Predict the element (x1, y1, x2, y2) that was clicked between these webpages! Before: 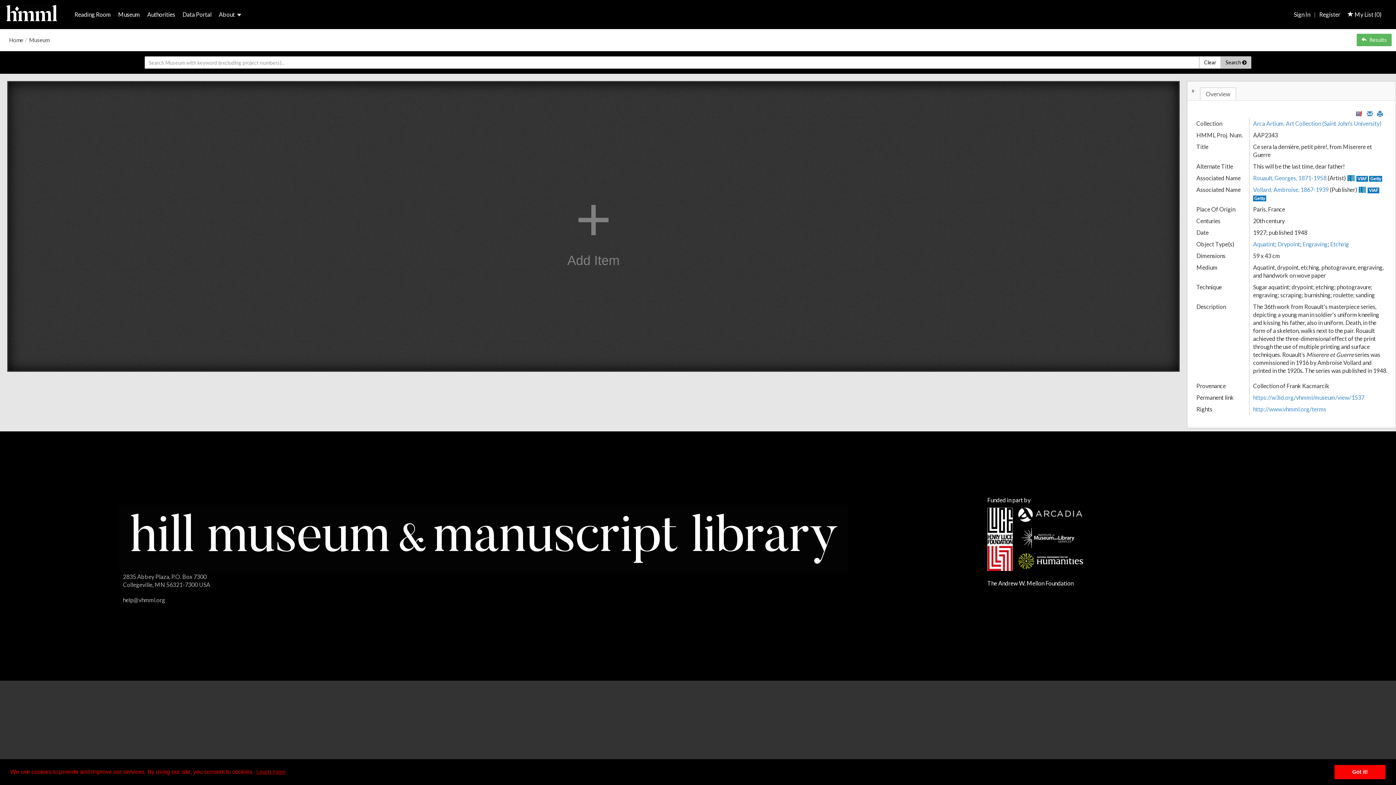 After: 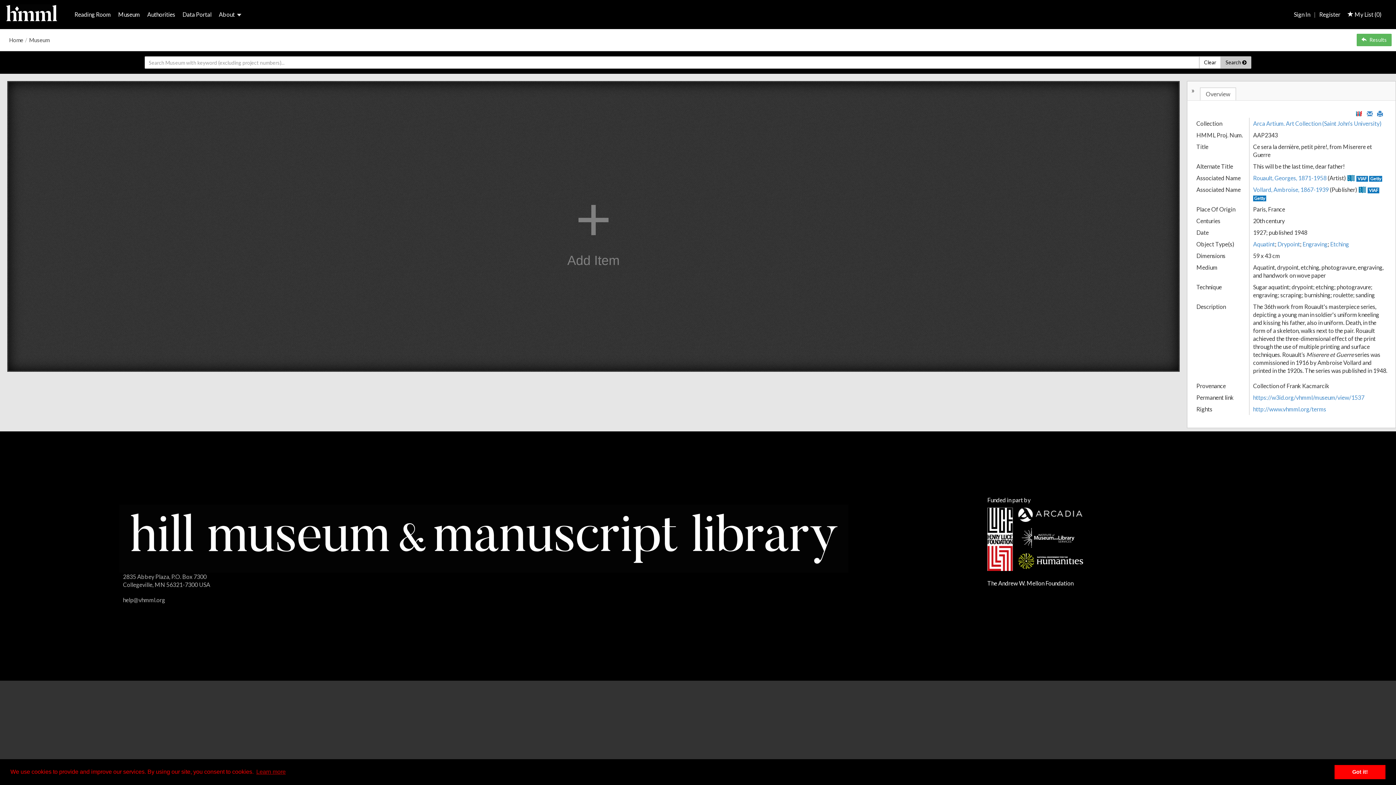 Action: label: VIAF bbox: (1368, 187, 1379, 193)